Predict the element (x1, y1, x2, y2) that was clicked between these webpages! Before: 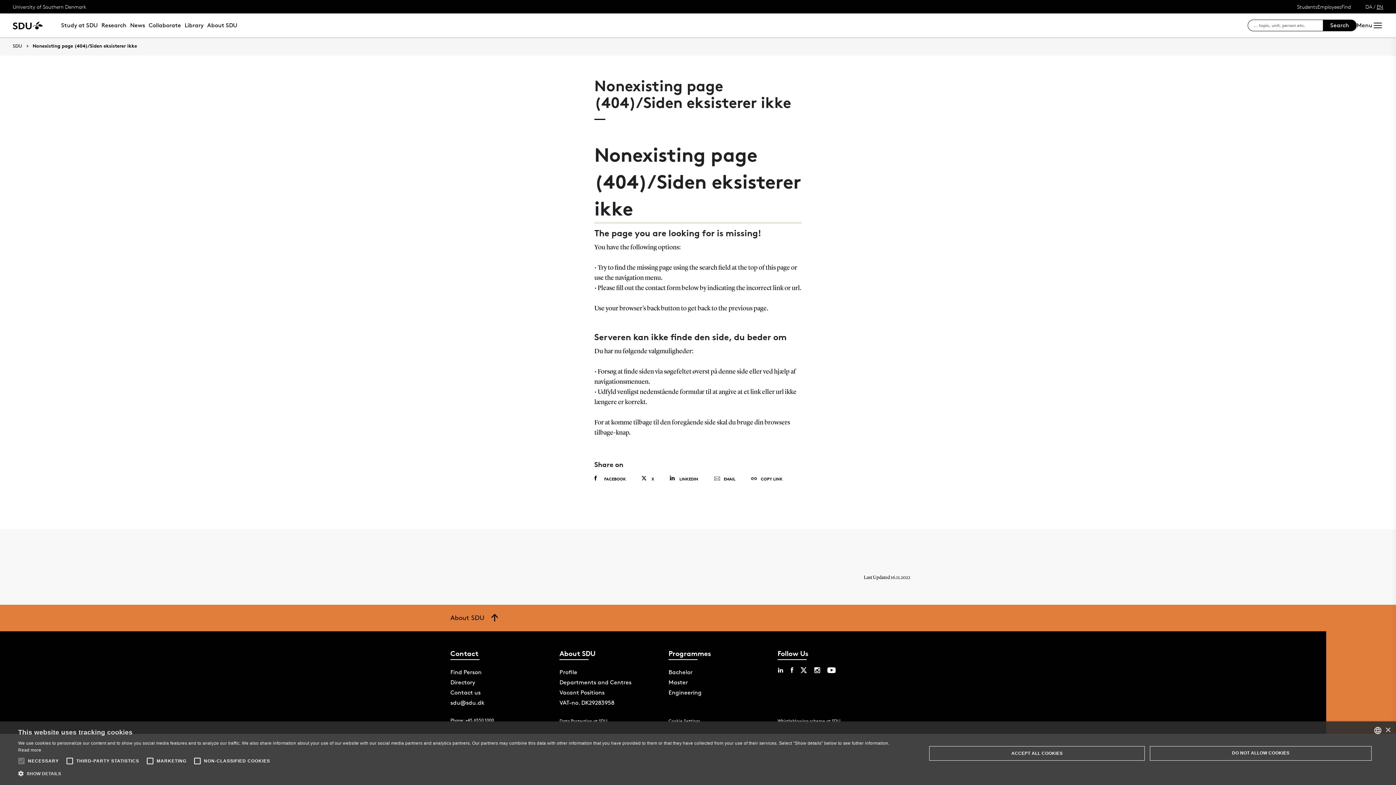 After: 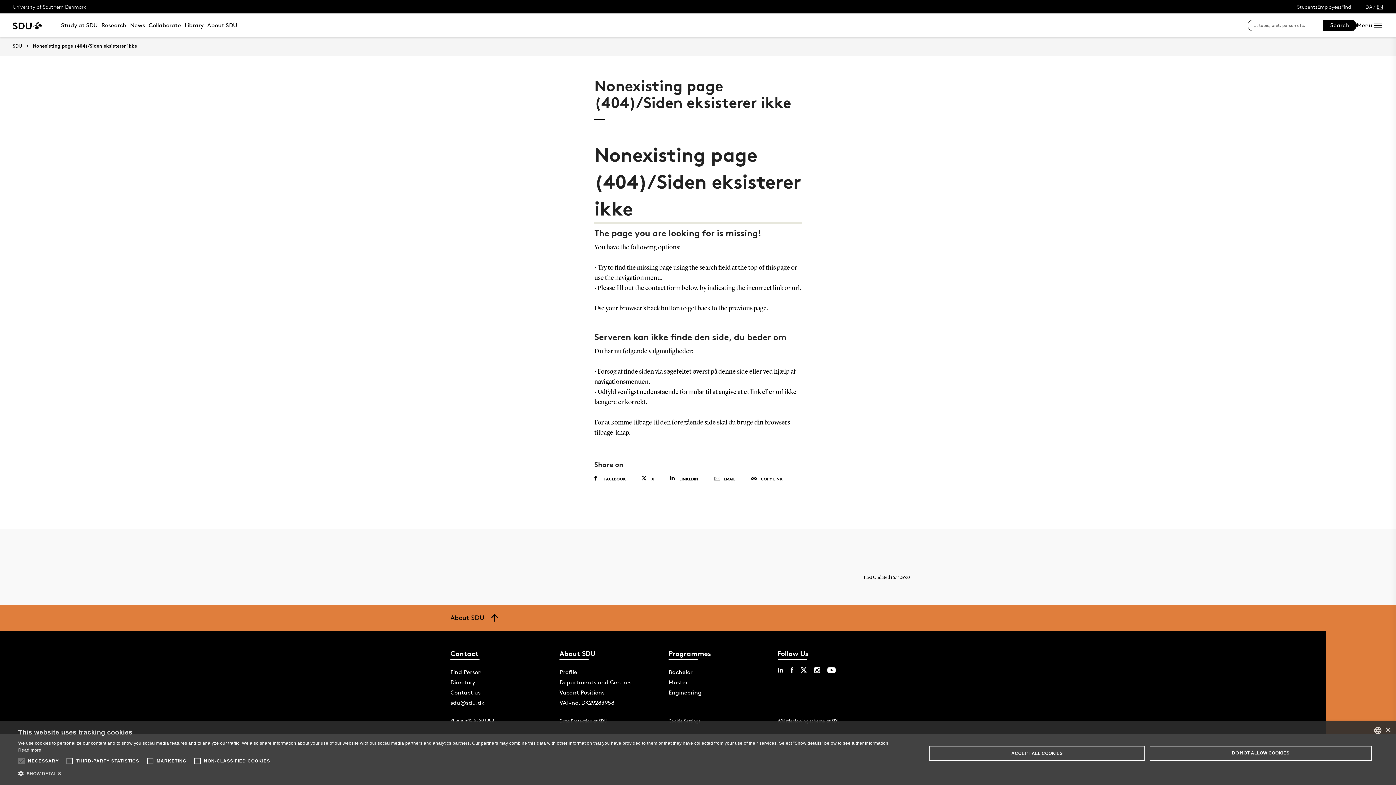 Action: label: Cookie Settings bbox: (668, 718, 700, 724)